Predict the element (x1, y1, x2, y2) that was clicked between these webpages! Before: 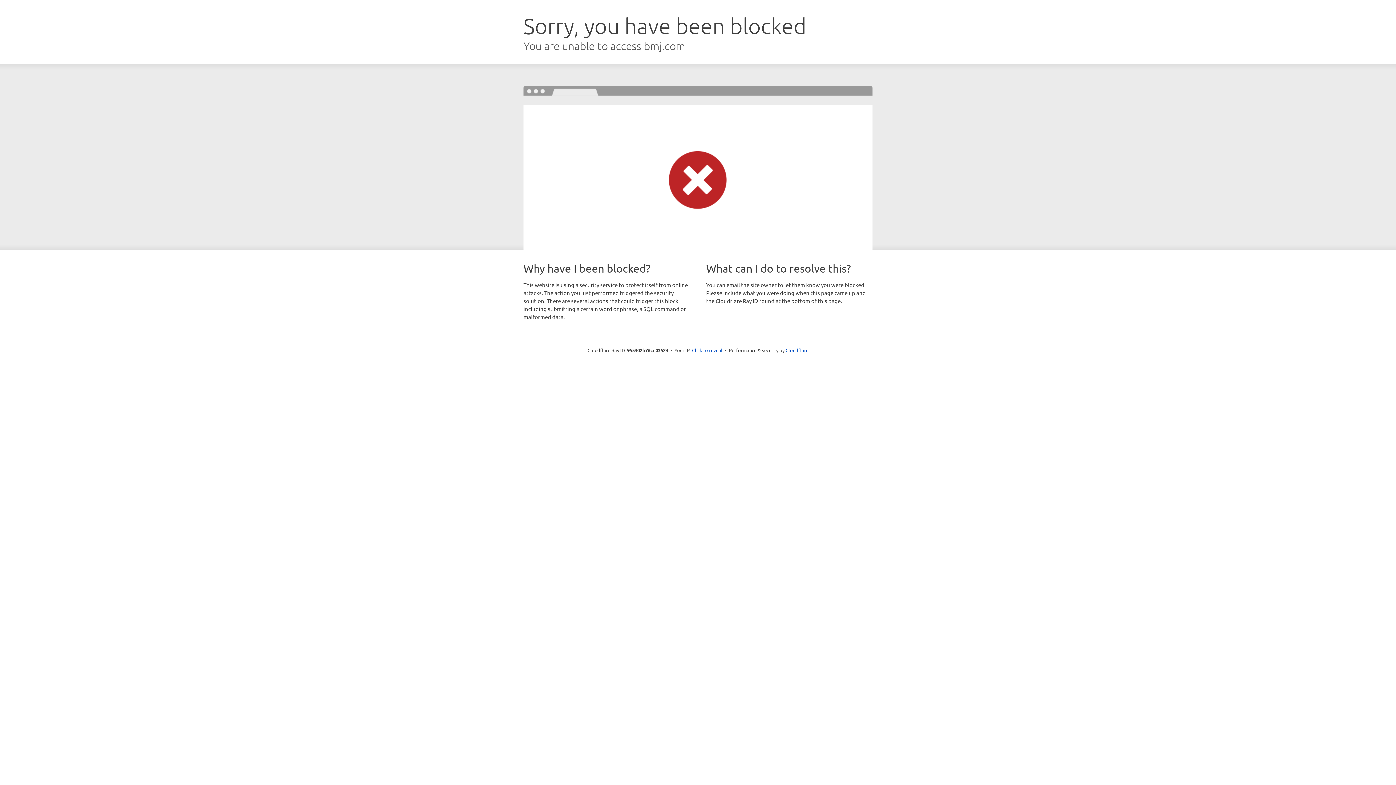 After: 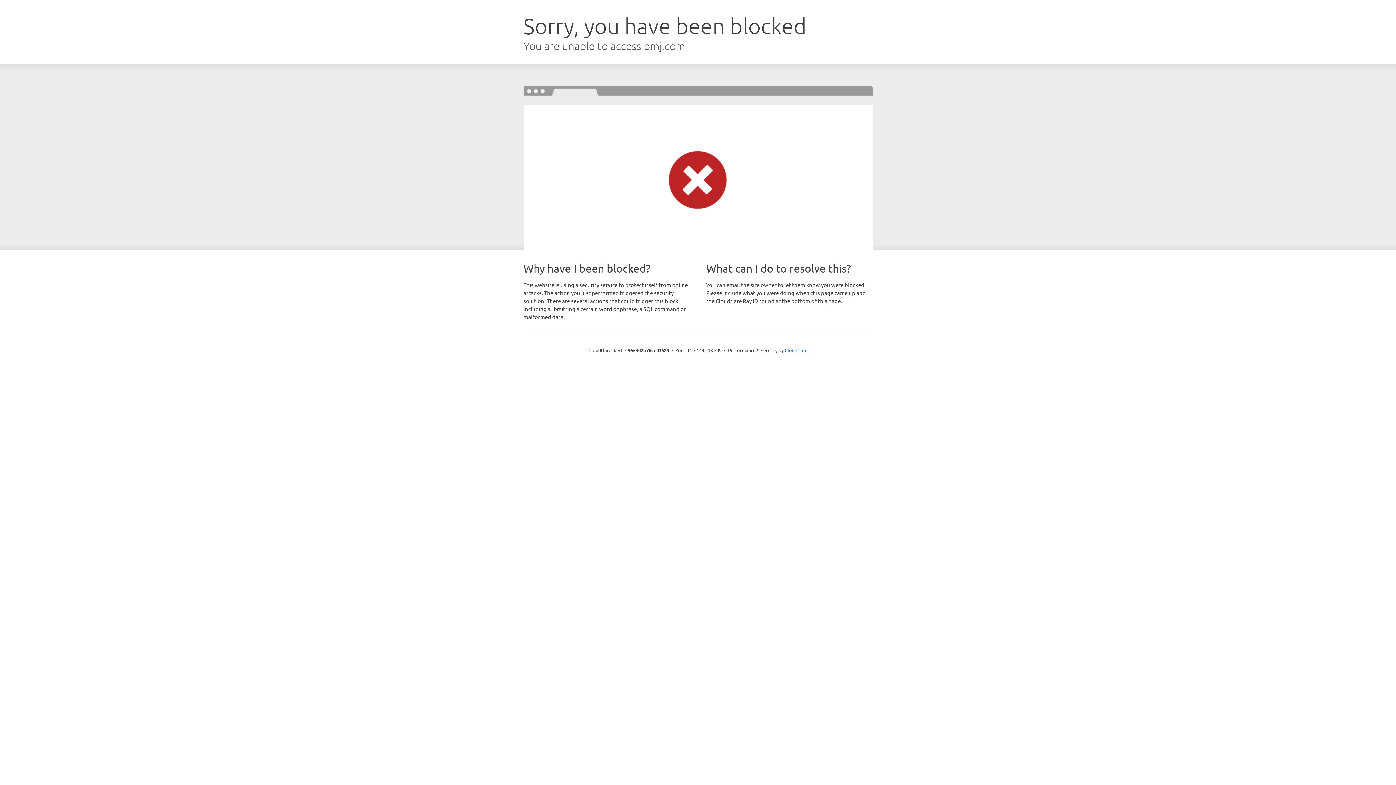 Action: label: Click to reveal bbox: (692, 346, 722, 353)